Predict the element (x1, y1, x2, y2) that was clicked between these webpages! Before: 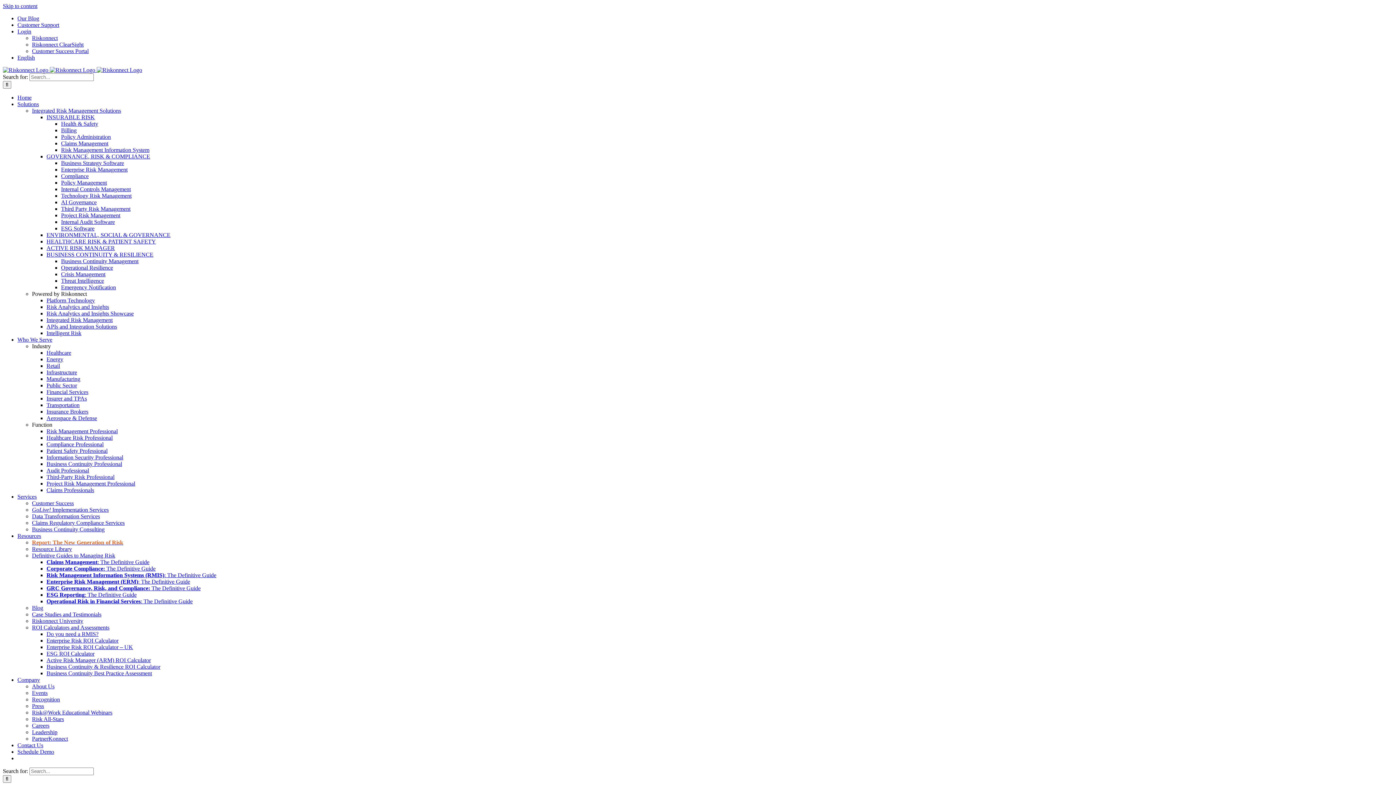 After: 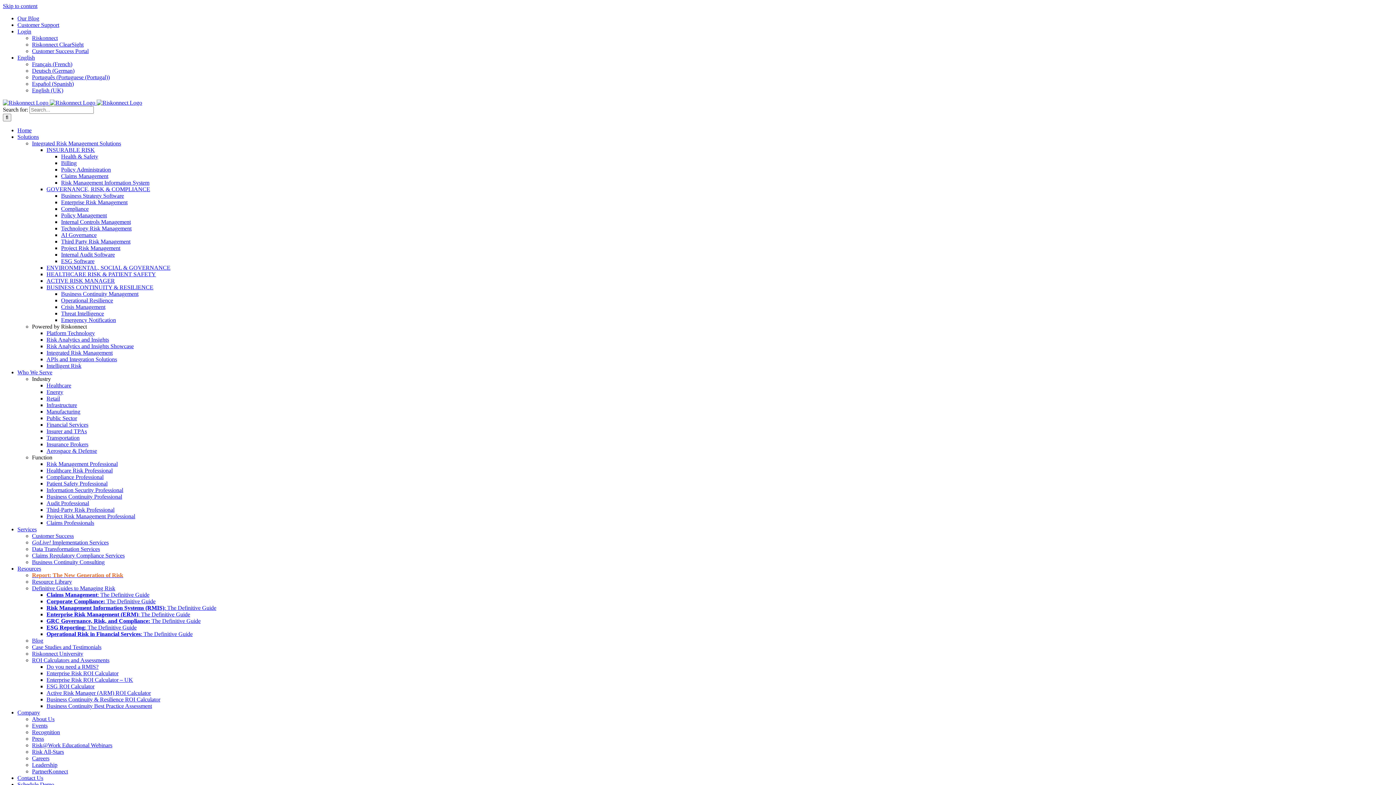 Action: bbox: (32, 520, 124, 526) label: Claims Regulatory Compliance Services